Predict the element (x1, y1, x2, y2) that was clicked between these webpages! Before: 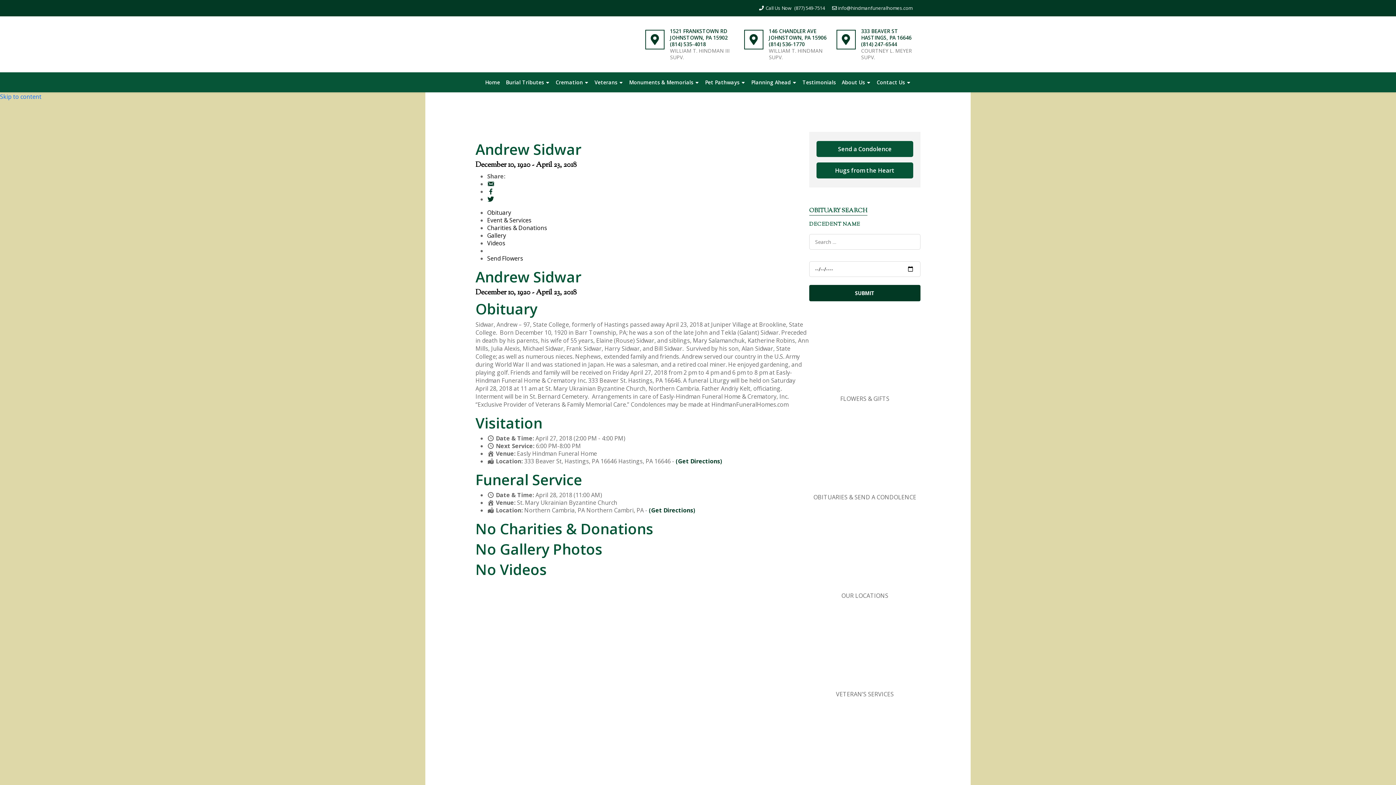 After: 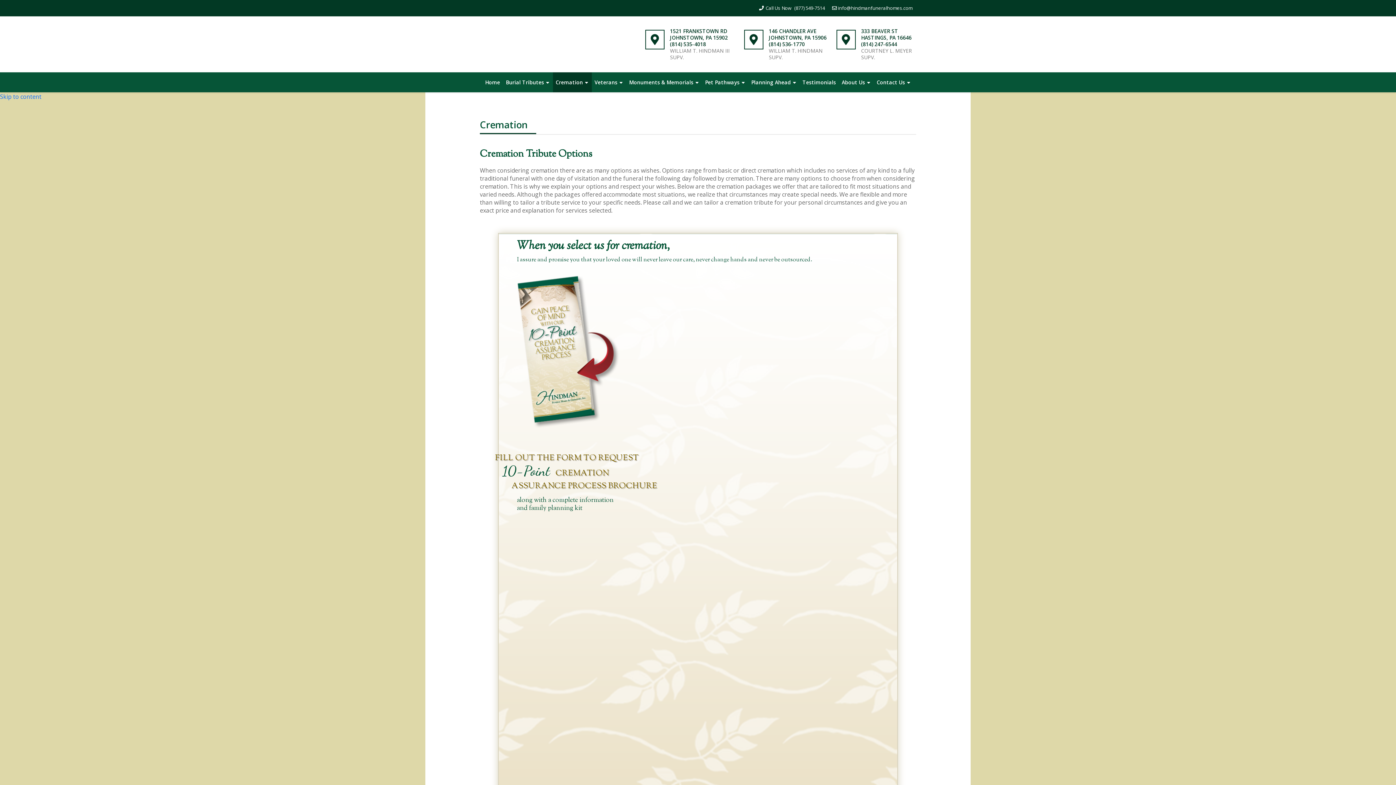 Action: bbox: (552, 76, 591, 88) label: Cremation